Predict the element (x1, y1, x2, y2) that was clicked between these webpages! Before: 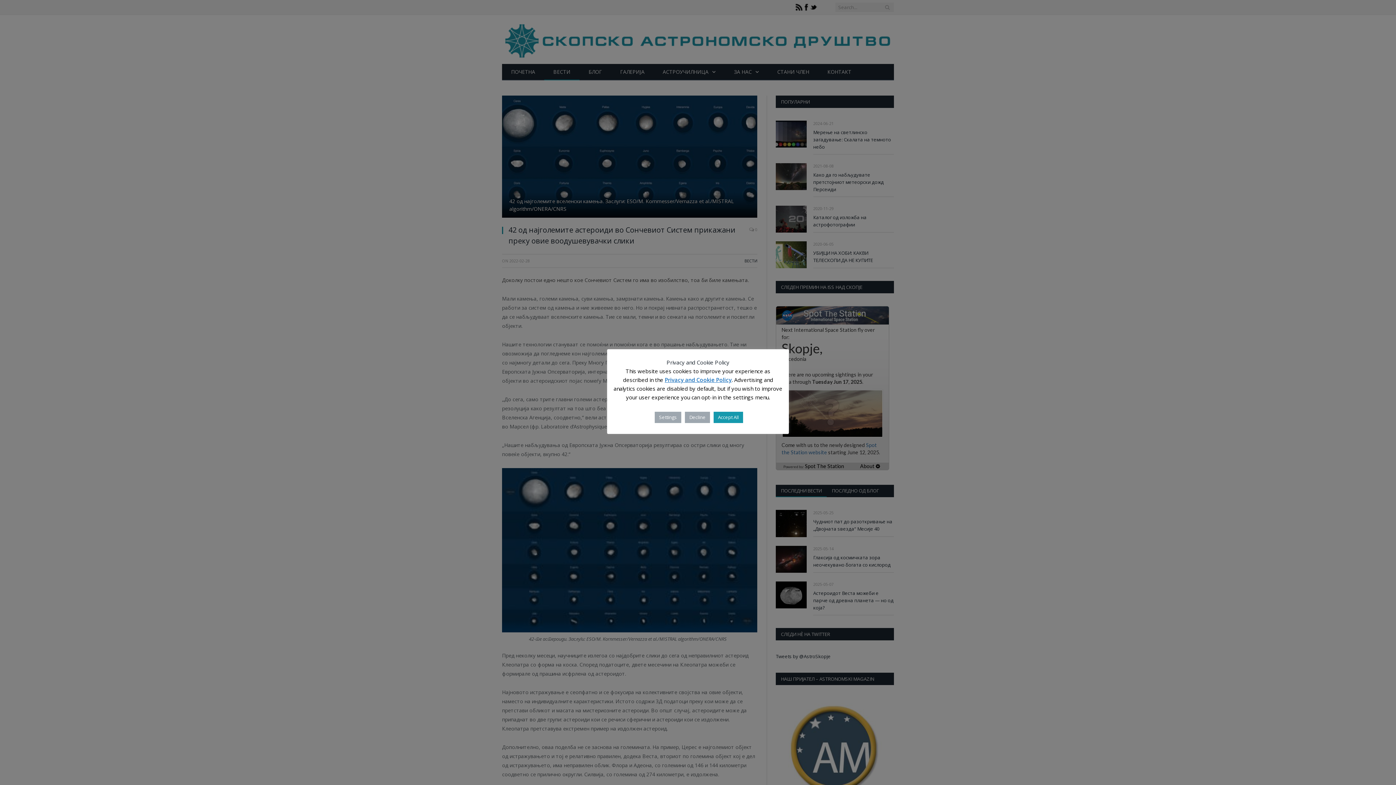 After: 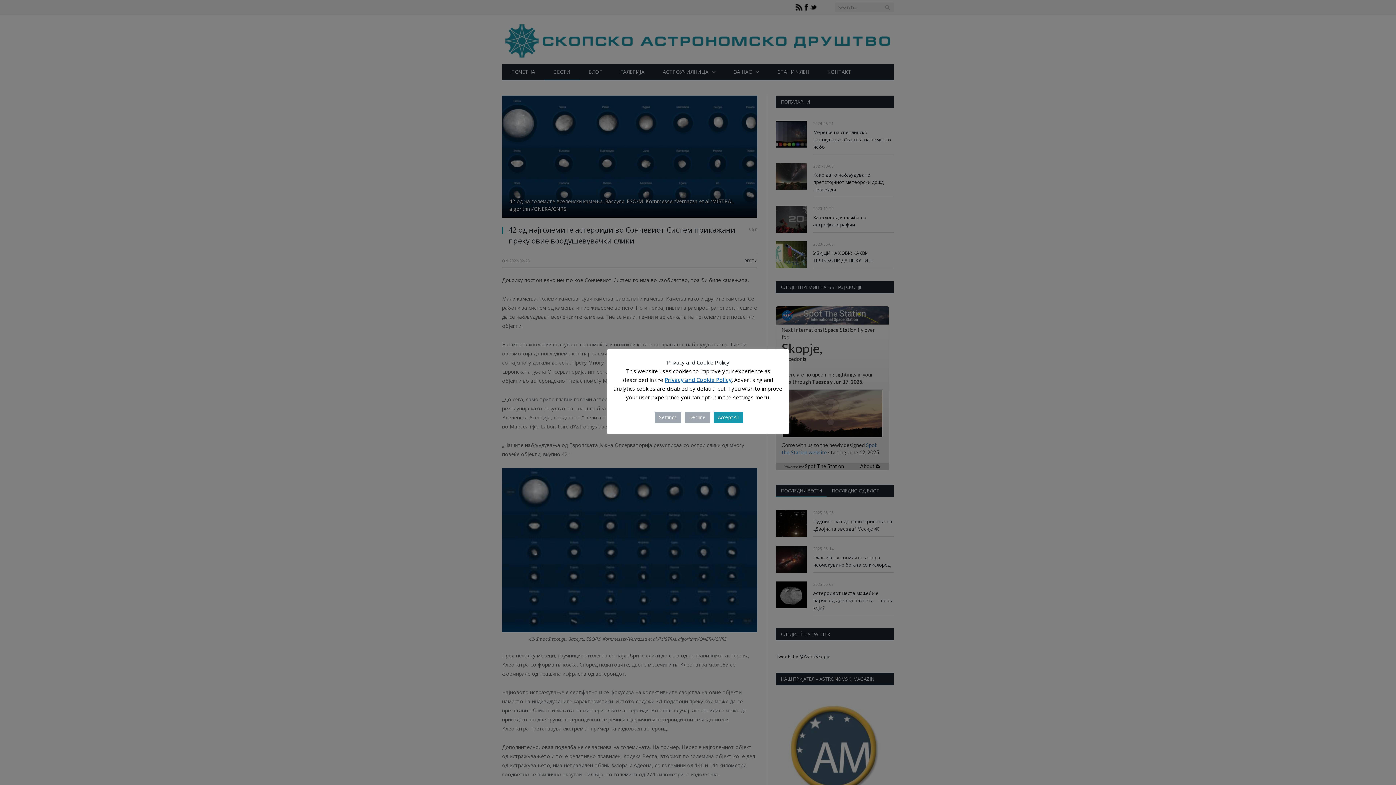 Action: bbox: (664, 376, 731, 383) label: Privacy and Cookie Policy